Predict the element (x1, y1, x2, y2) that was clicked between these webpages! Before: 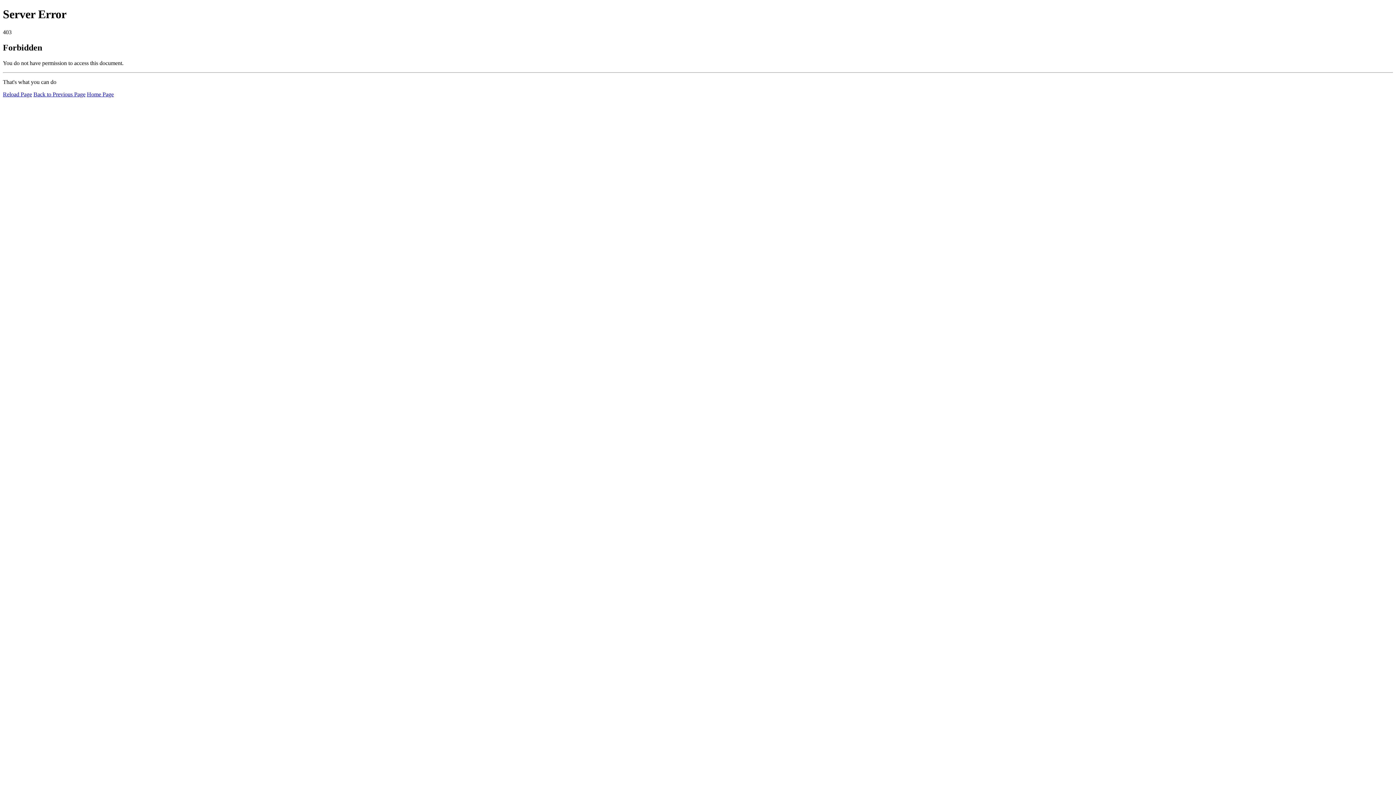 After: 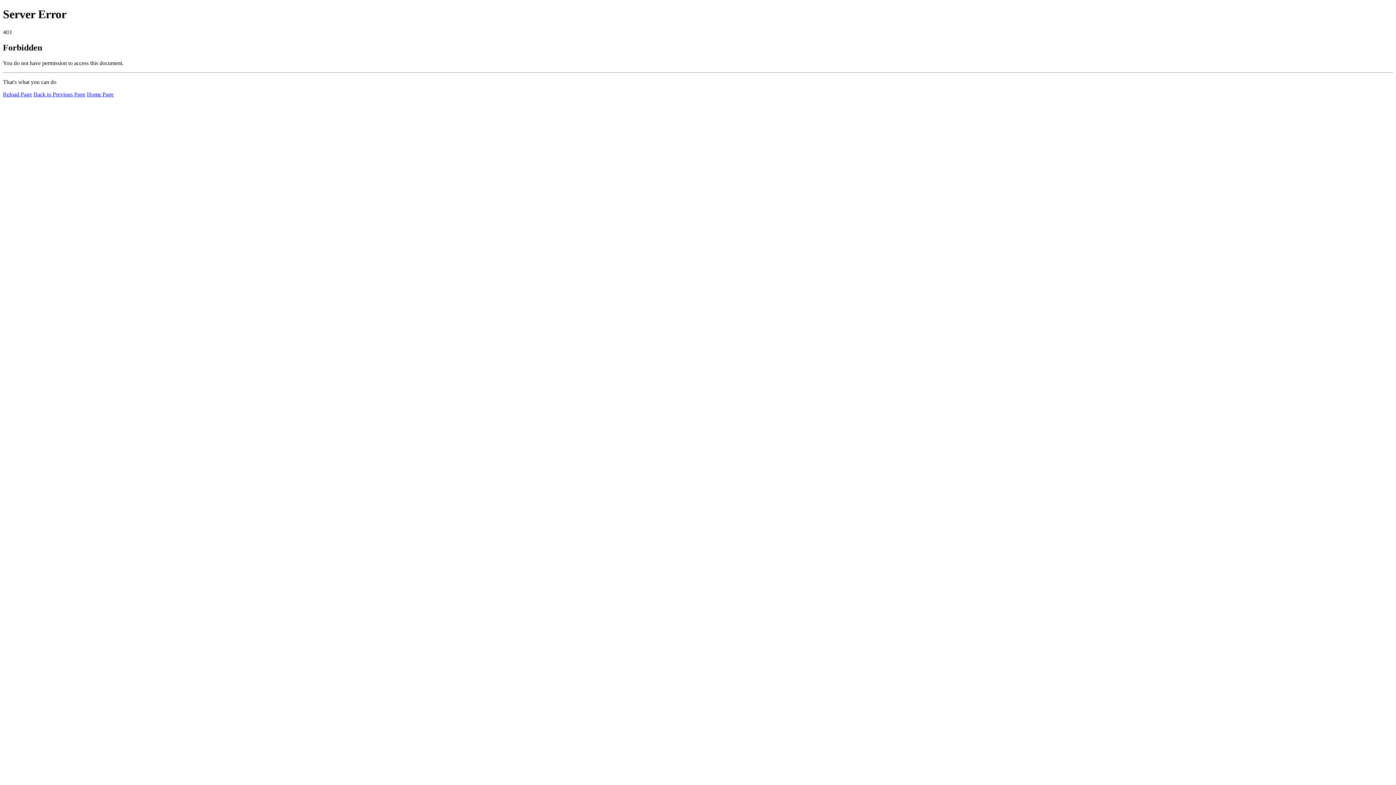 Action: bbox: (2, 91, 32, 97) label: Reload Page